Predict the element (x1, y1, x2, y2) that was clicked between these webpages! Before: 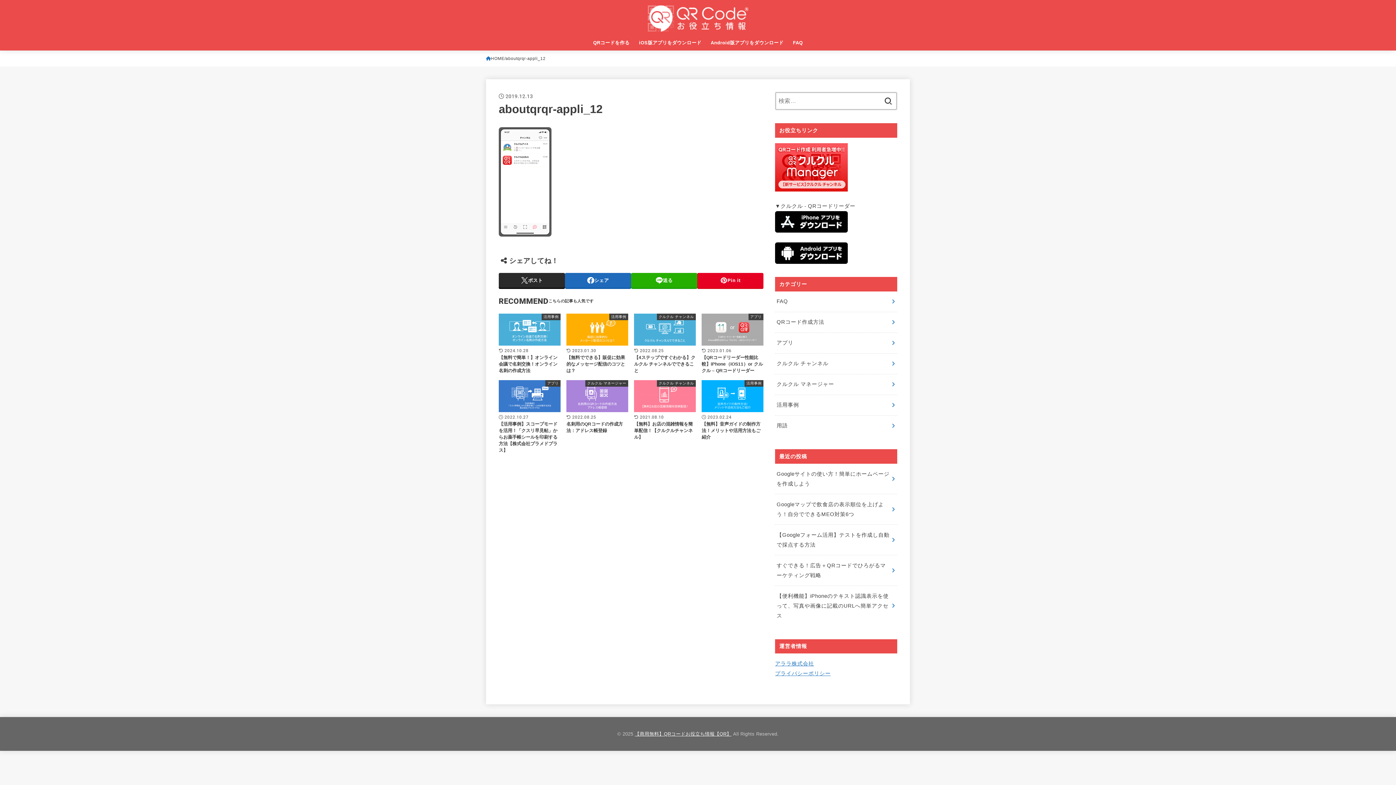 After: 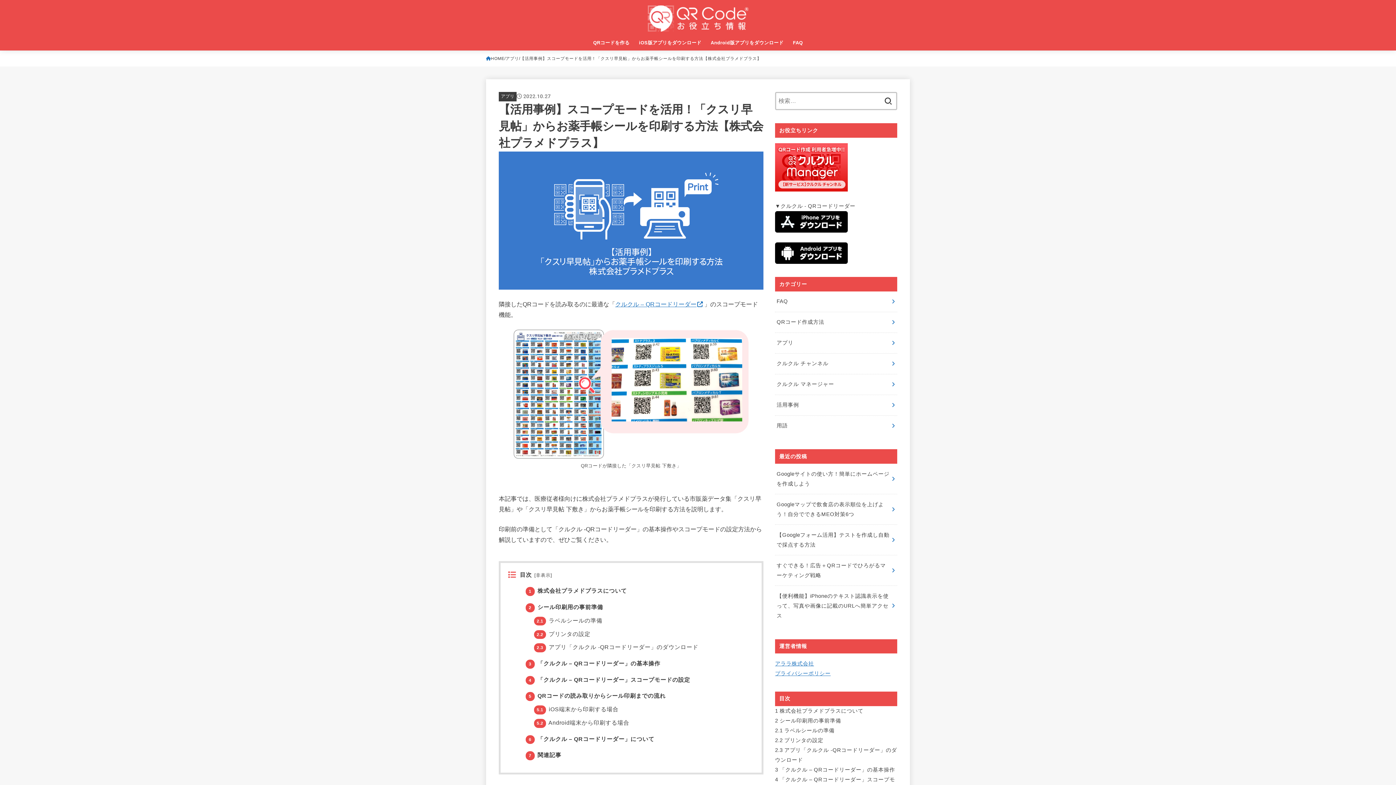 Action: label: アプリ
2022.10.27
【活用事例】スコープモードを活用！「クスリ早見帖」からお薬手帳シールを印刷する方法【株式会社プラメドプラス】 bbox: (498, 380, 560, 453)